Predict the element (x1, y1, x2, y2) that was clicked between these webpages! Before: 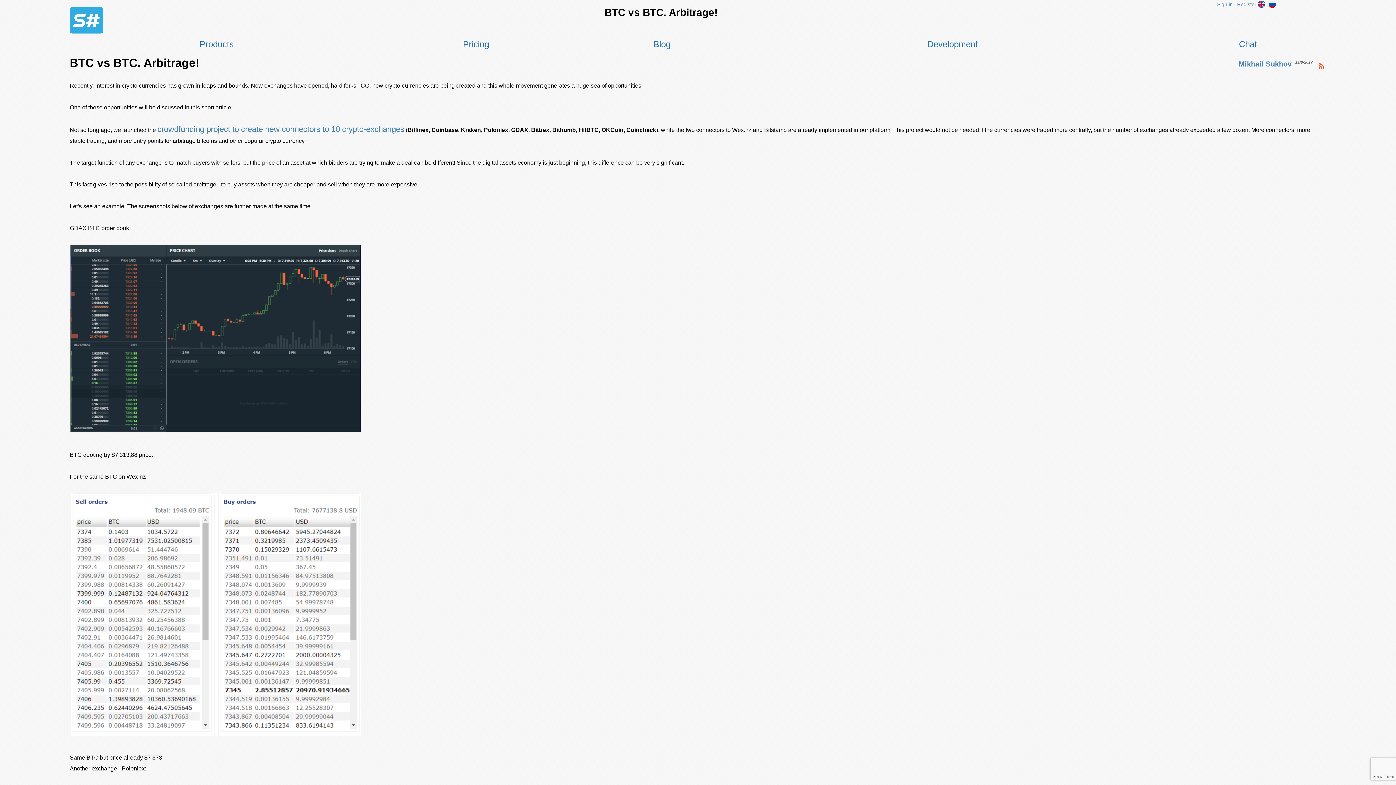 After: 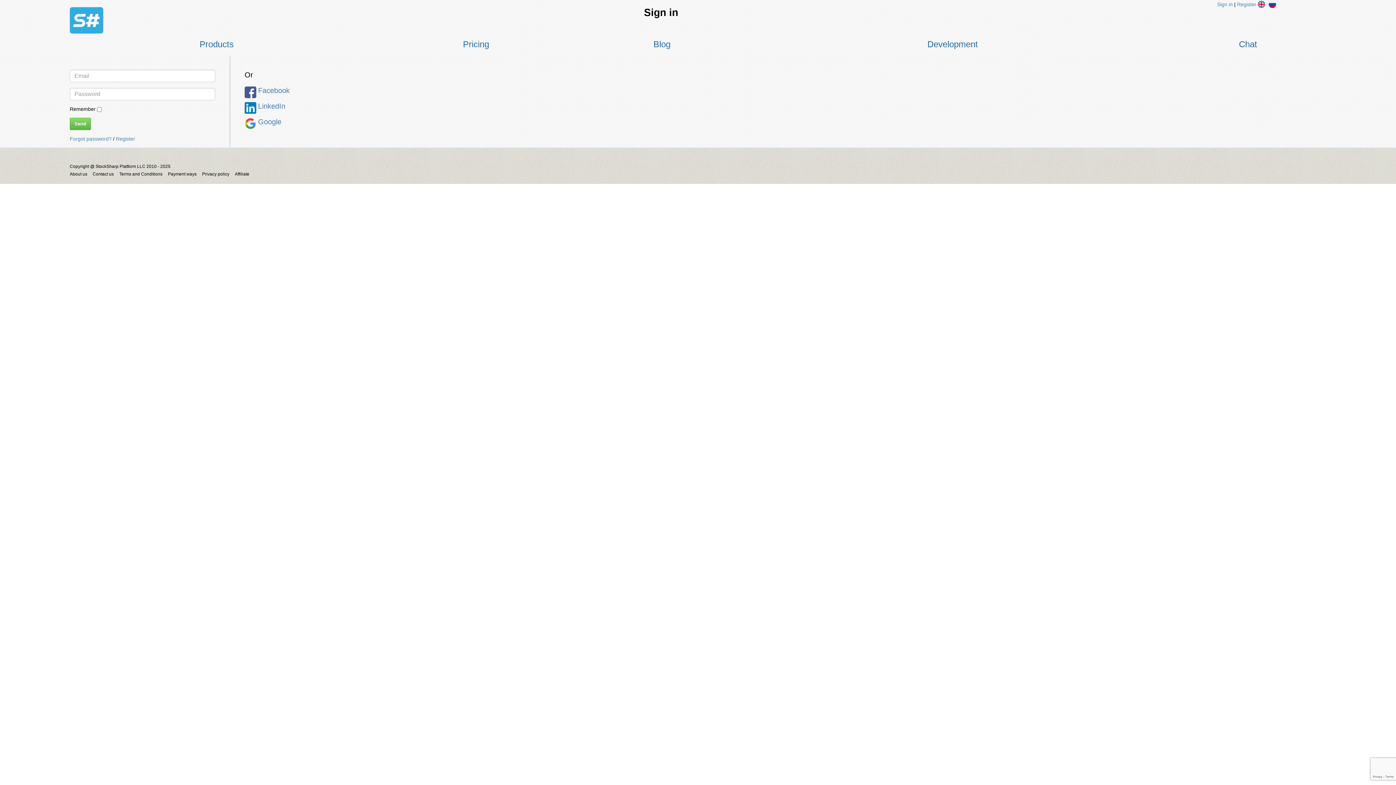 Action: label: Sign in bbox: (1217, 1, 1233, 7)